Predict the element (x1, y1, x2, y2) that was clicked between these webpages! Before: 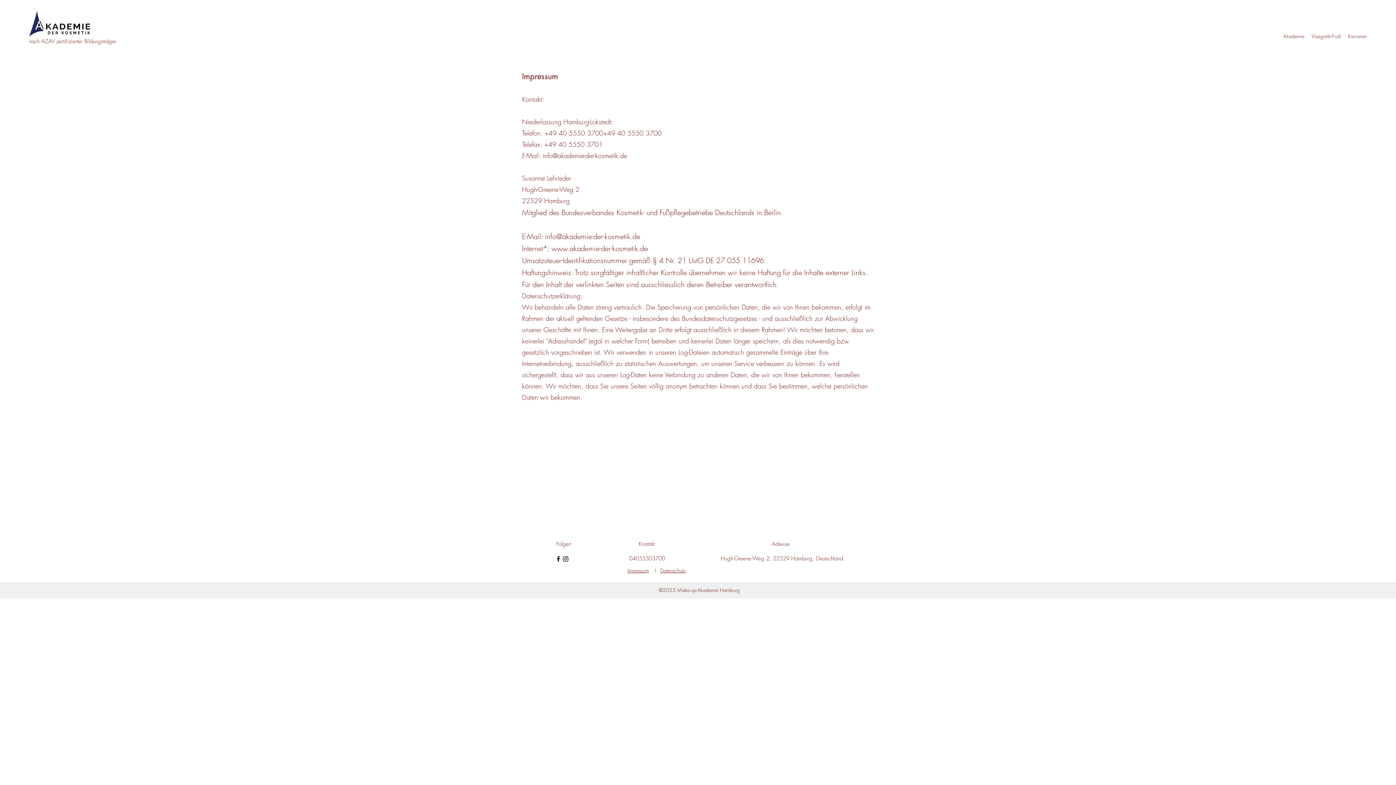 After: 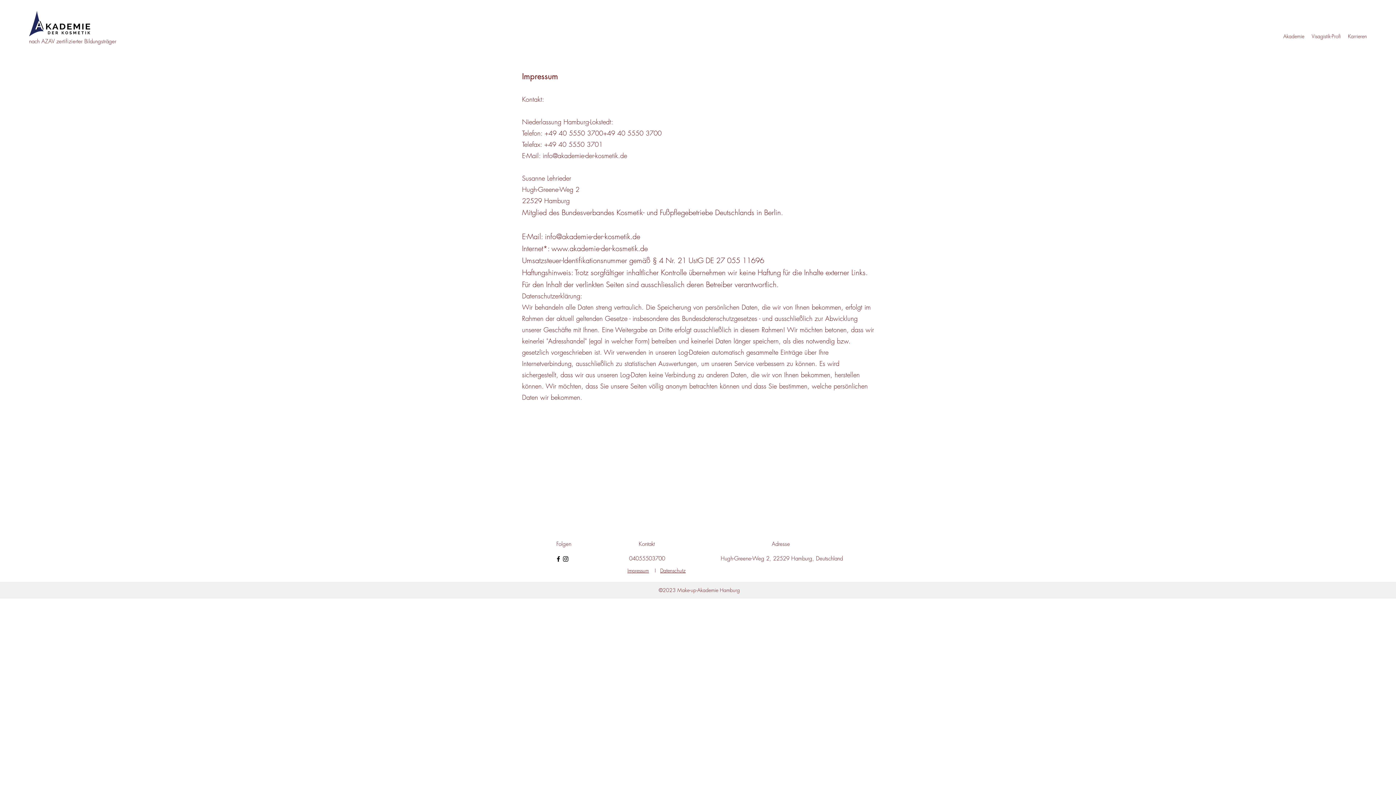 Action: label: Instagram bbox: (562, 555, 569, 562)